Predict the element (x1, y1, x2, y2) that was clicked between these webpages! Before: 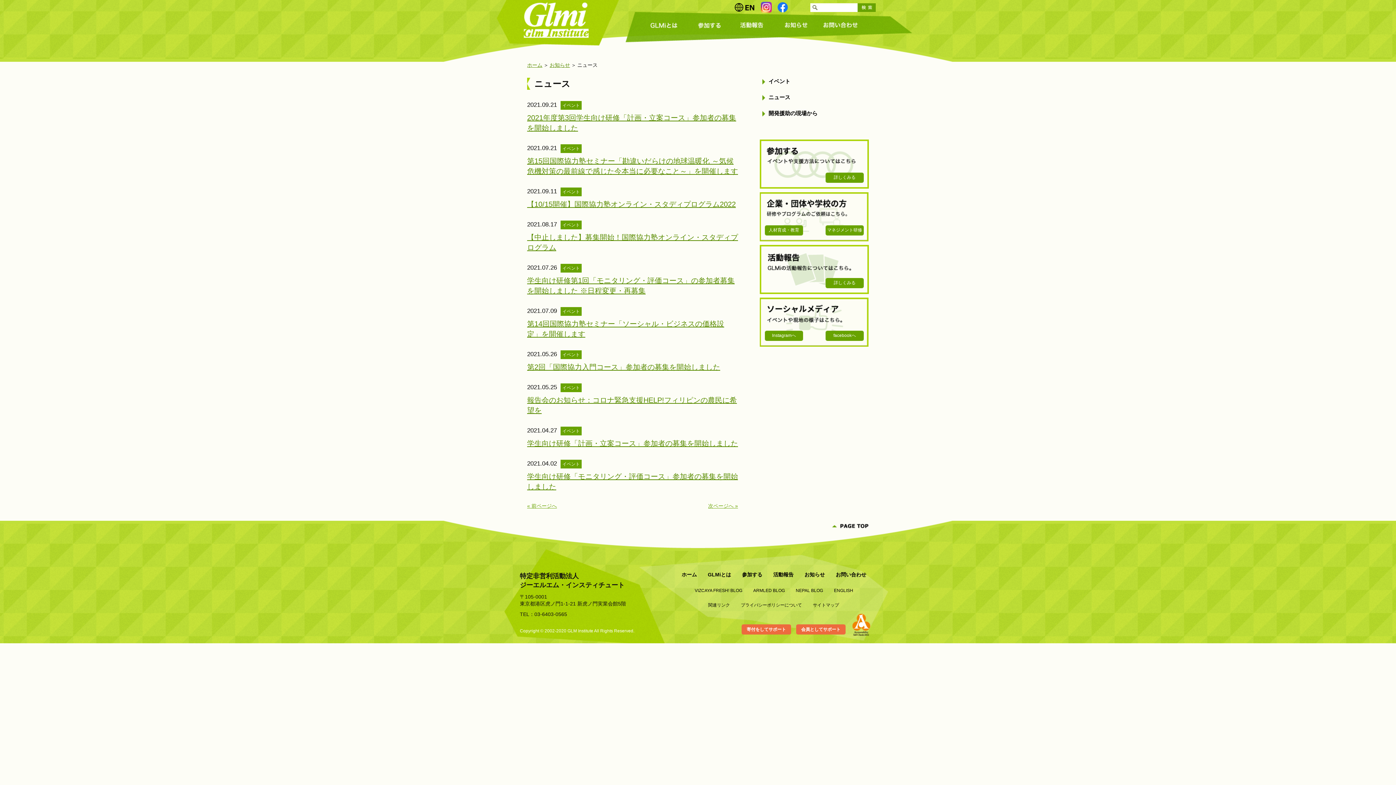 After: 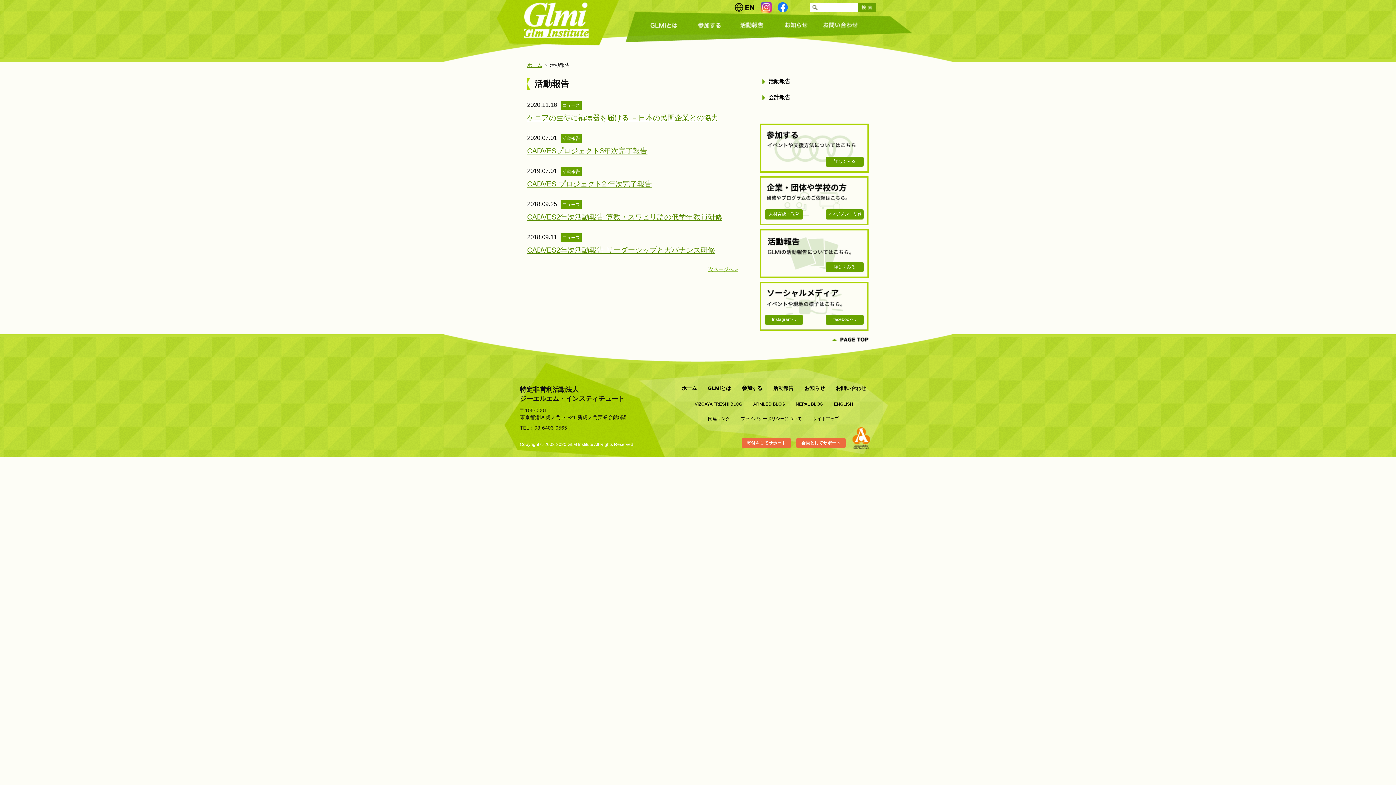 Action: label: 詳しくみる bbox: (825, 278, 864, 288)